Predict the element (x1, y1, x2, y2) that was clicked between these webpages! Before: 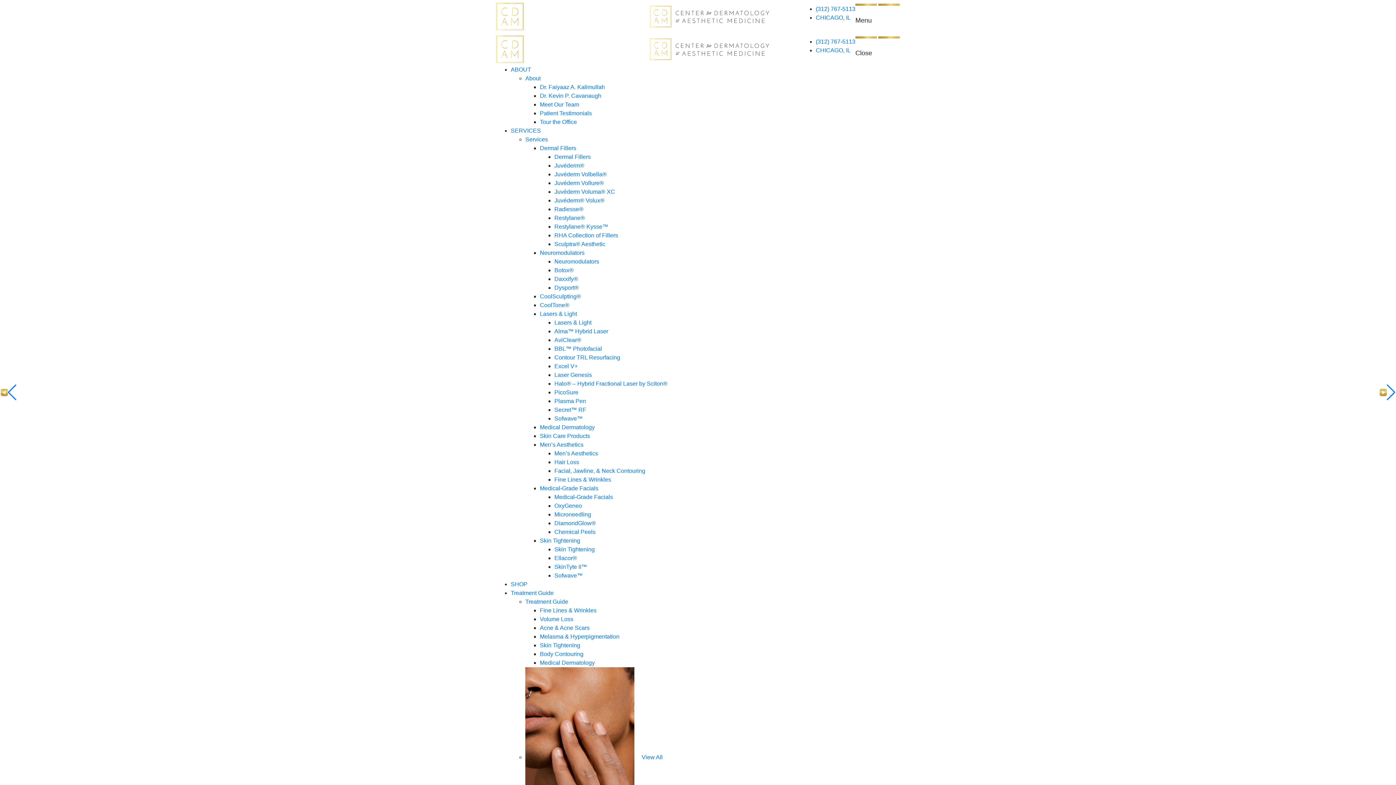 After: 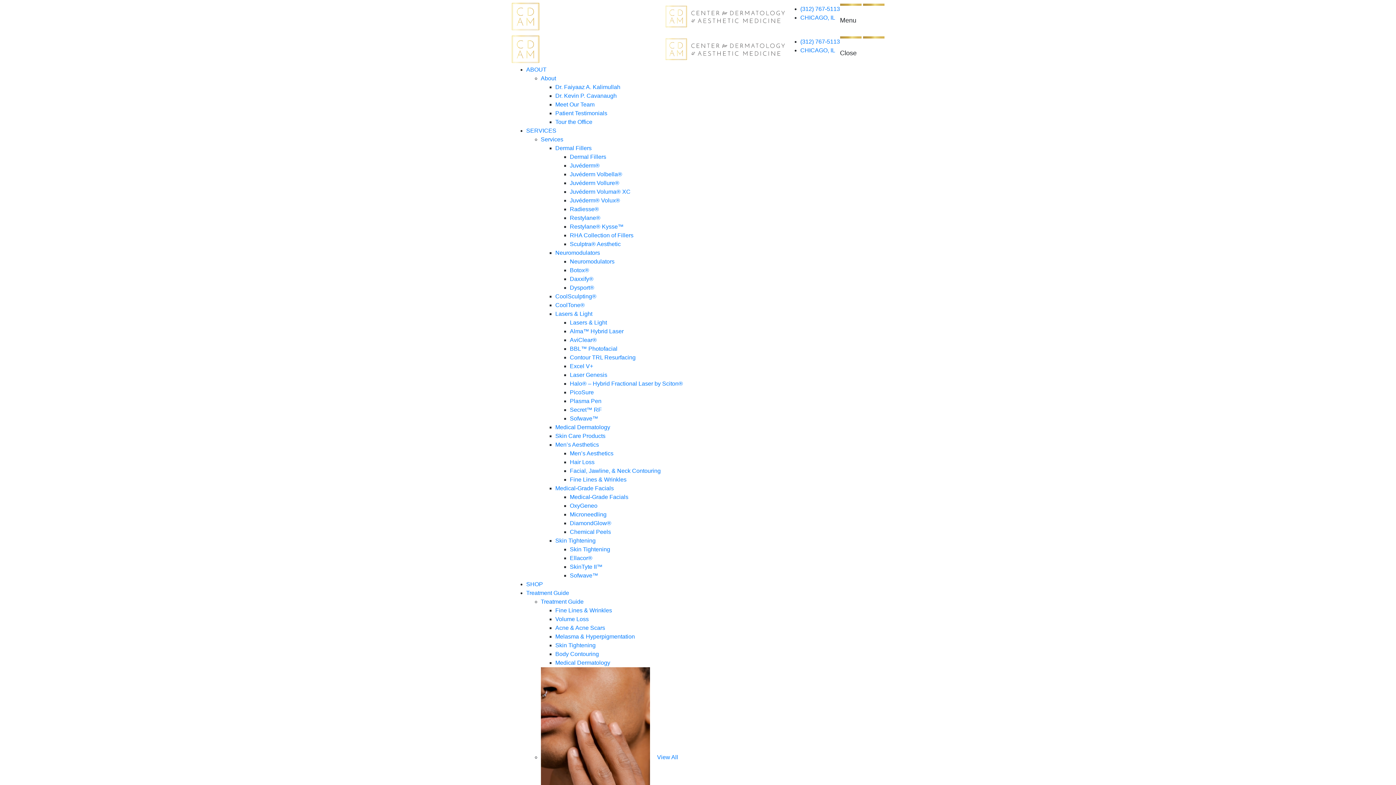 Action: label: Lasers & Light bbox: (554, 319, 591, 325)